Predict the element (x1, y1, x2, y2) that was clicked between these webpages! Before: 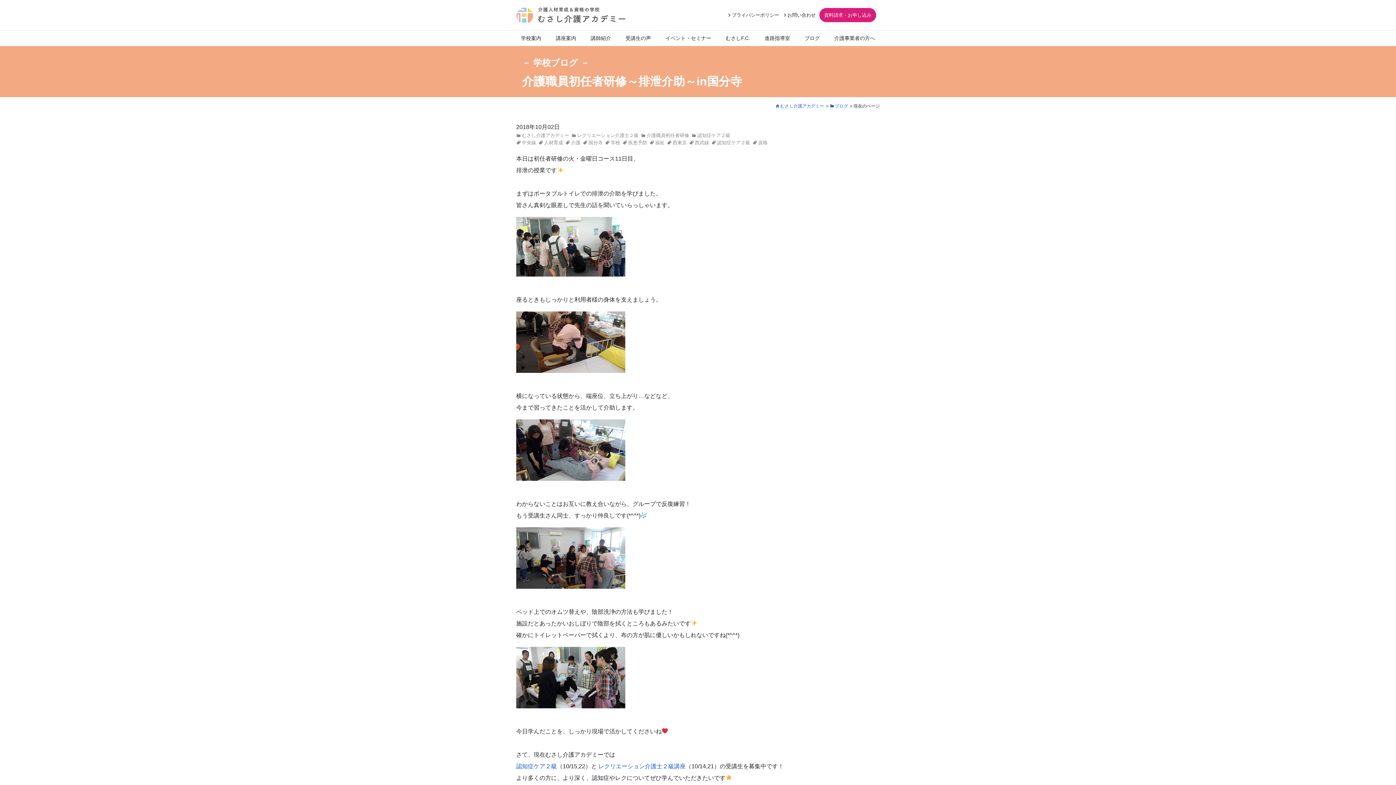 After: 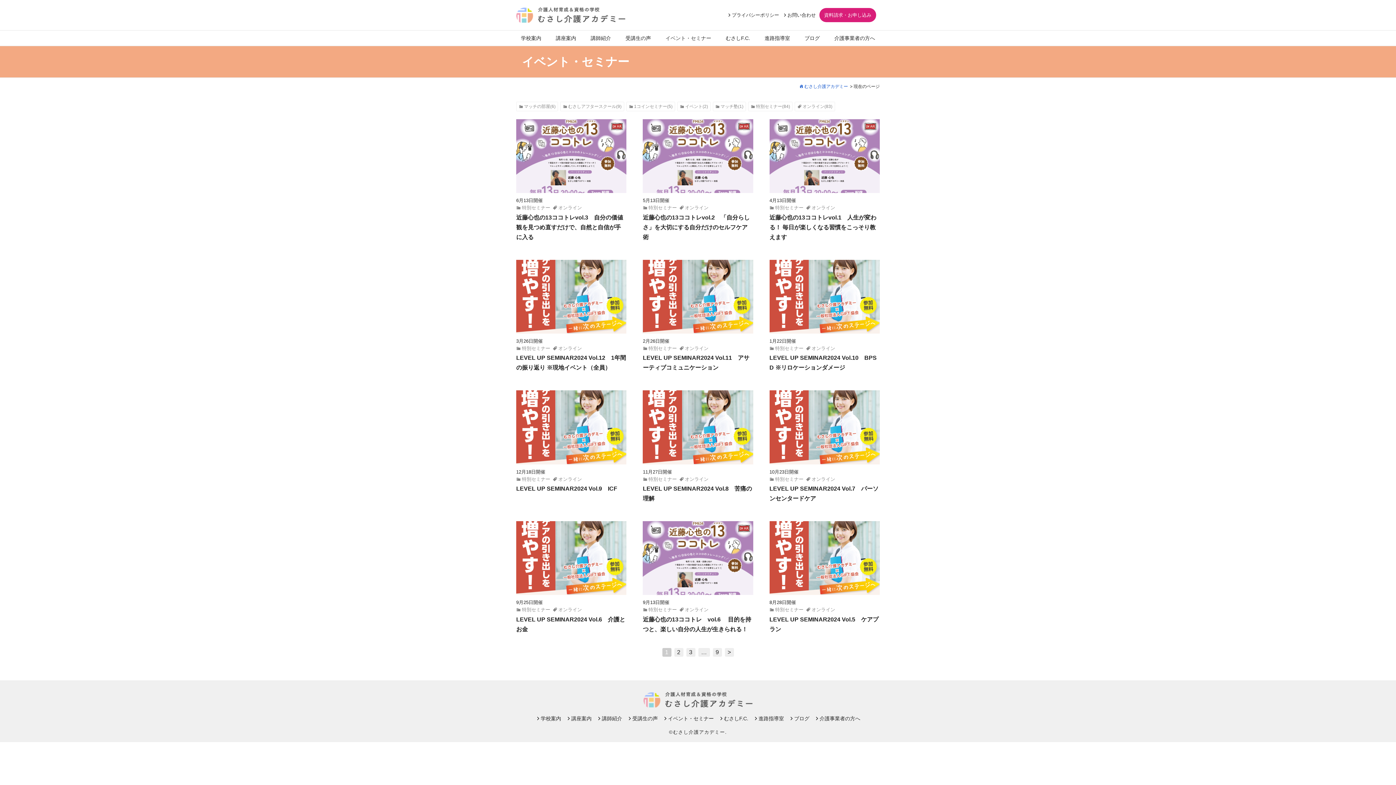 Action: bbox: (660, 30, 716, 45) label: イベント・セミナー